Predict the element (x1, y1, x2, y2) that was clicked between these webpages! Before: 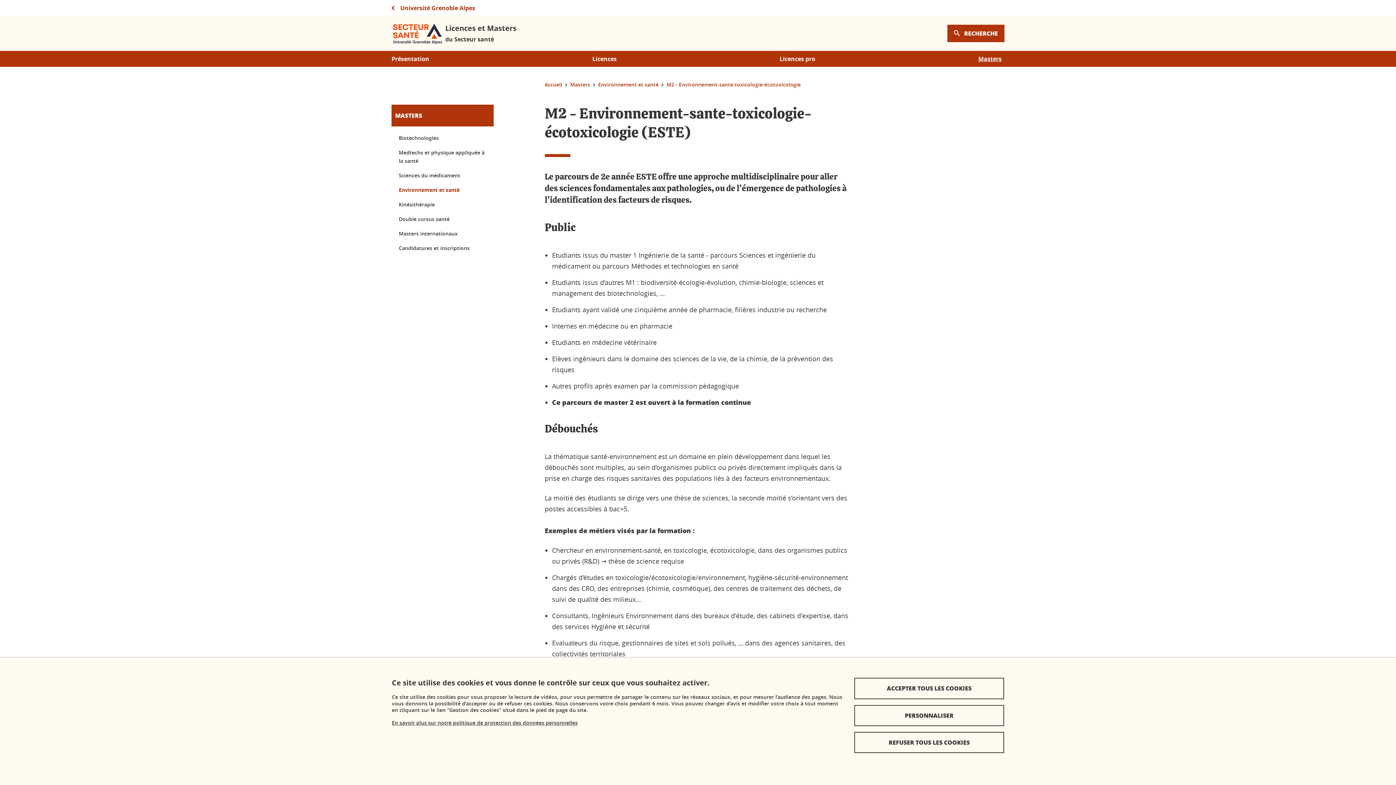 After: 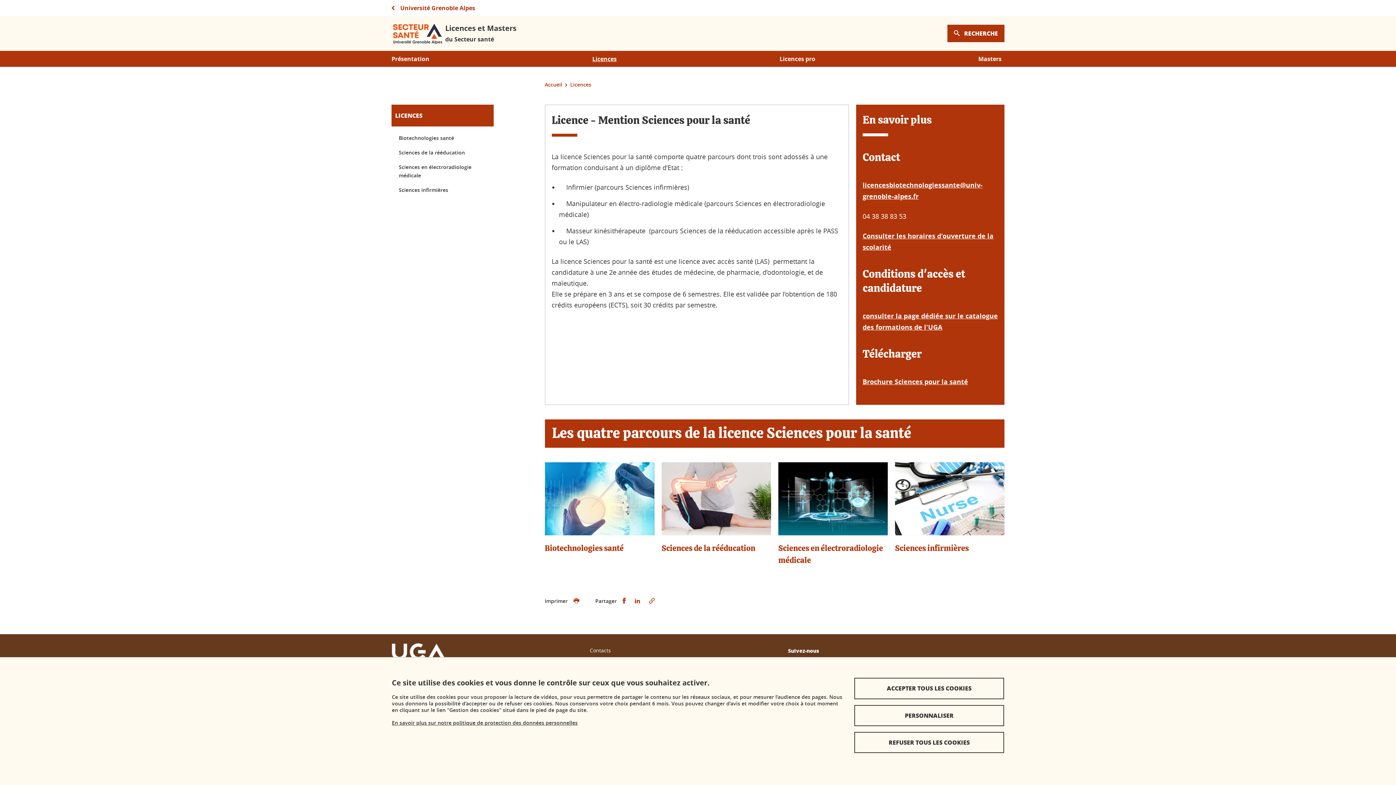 Action: bbox: (592, 54, 616, 62) label: Licences